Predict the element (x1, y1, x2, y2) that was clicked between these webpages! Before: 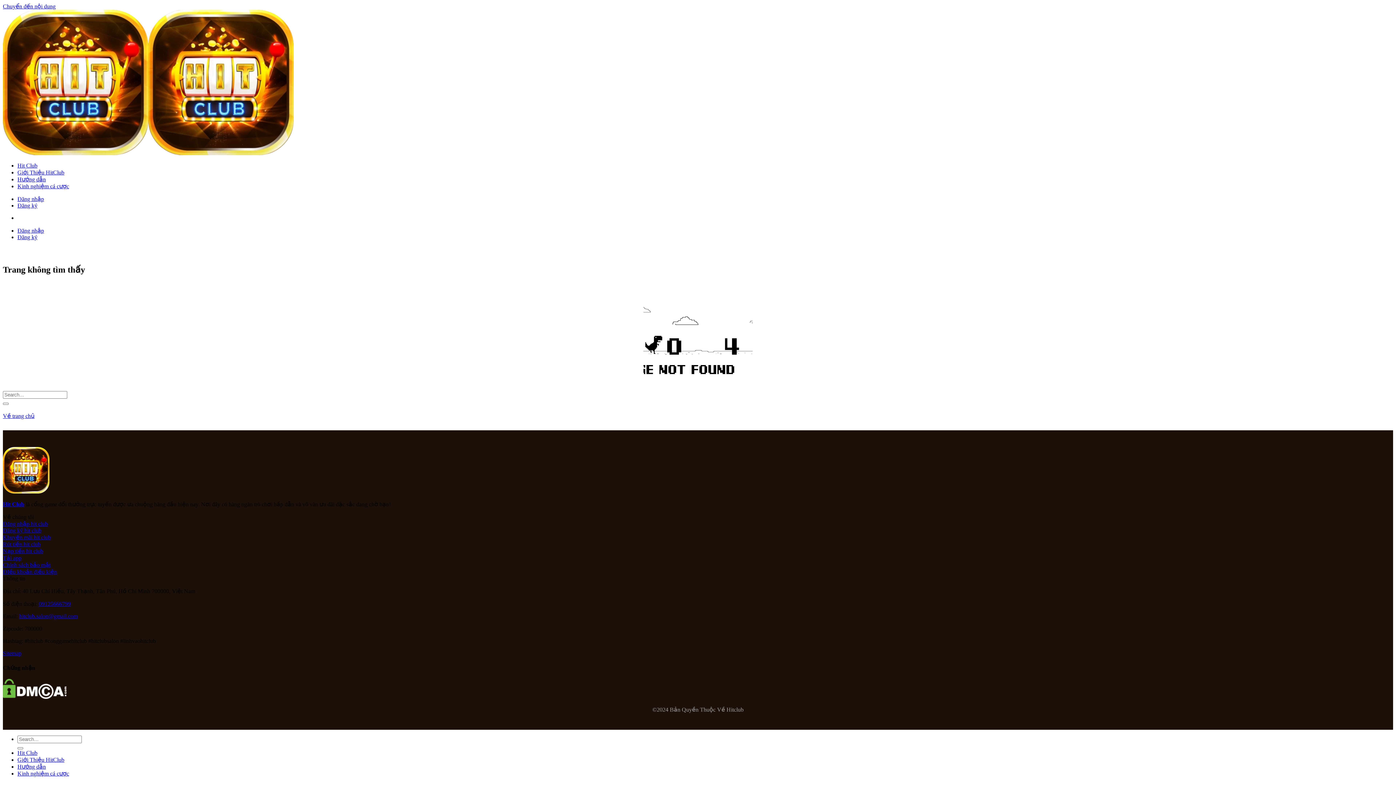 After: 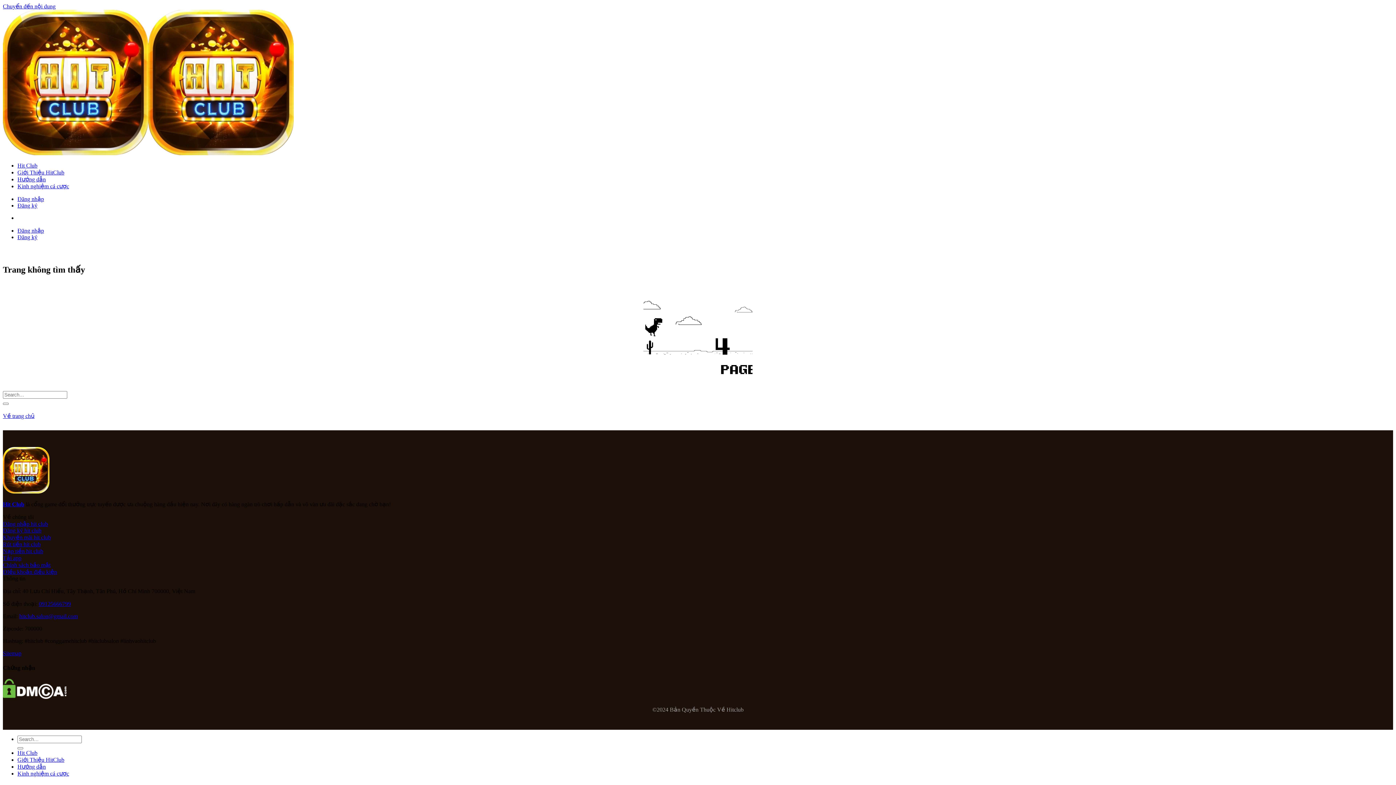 Action: label: Đăng nhập bbox: (17, 227, 44, 233)